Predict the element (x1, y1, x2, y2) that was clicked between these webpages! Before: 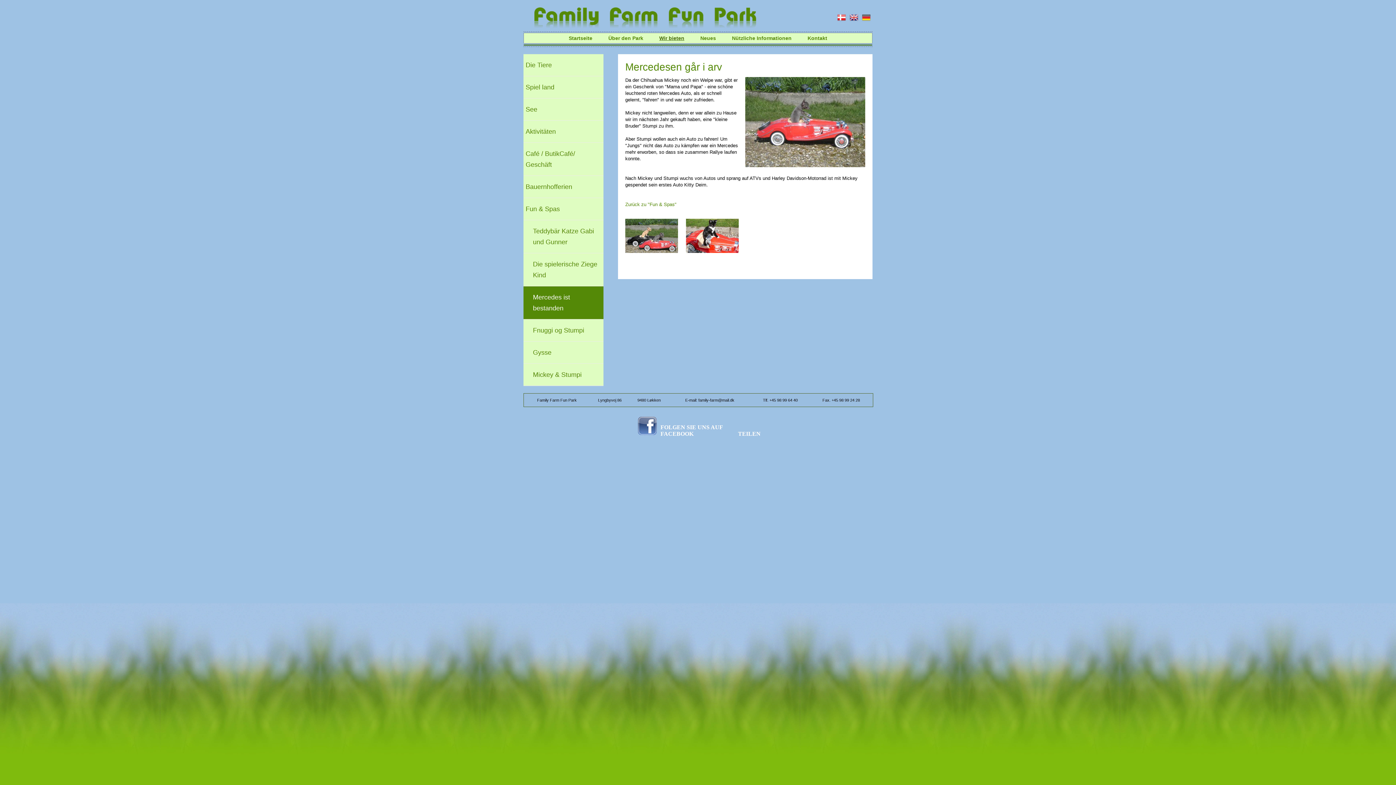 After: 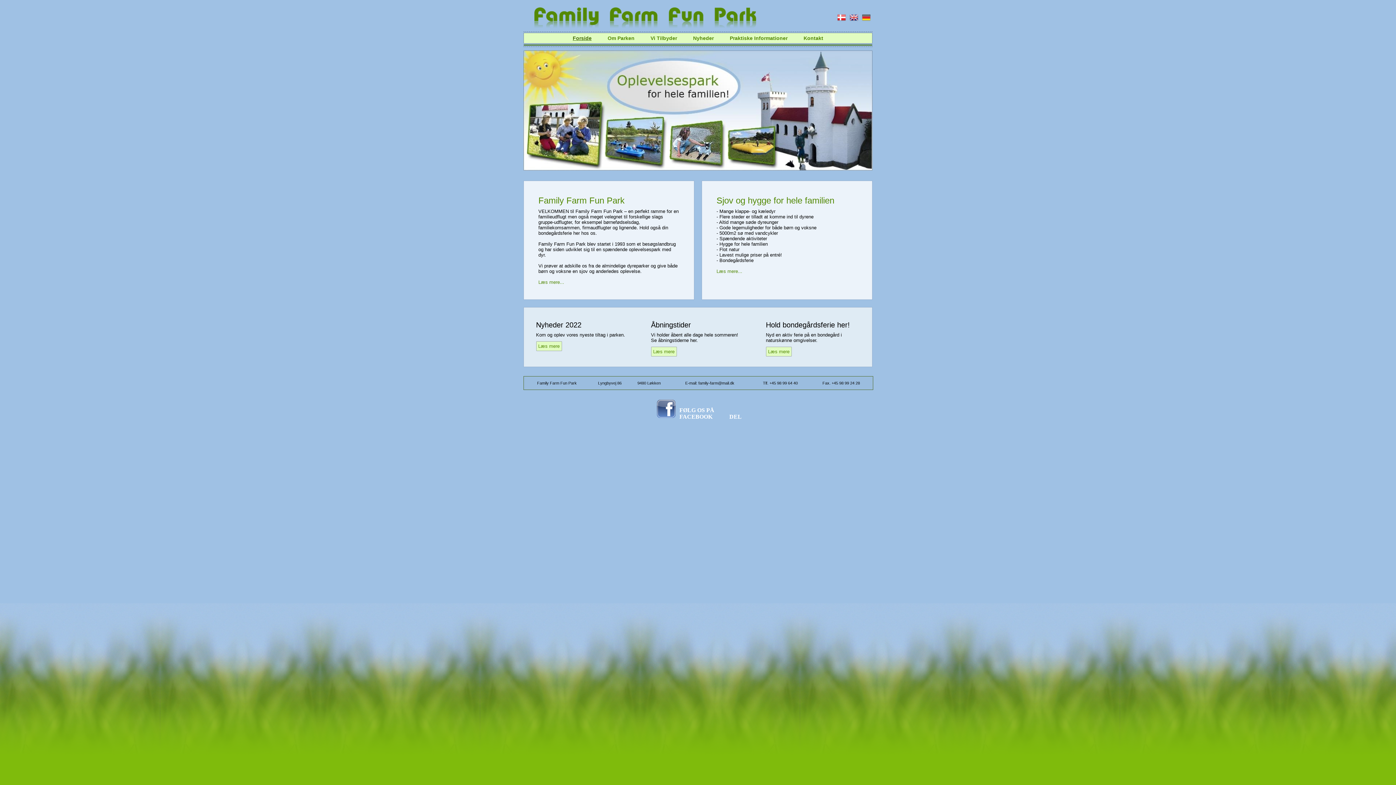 Action: bbox: (534, 23, 756, 29)